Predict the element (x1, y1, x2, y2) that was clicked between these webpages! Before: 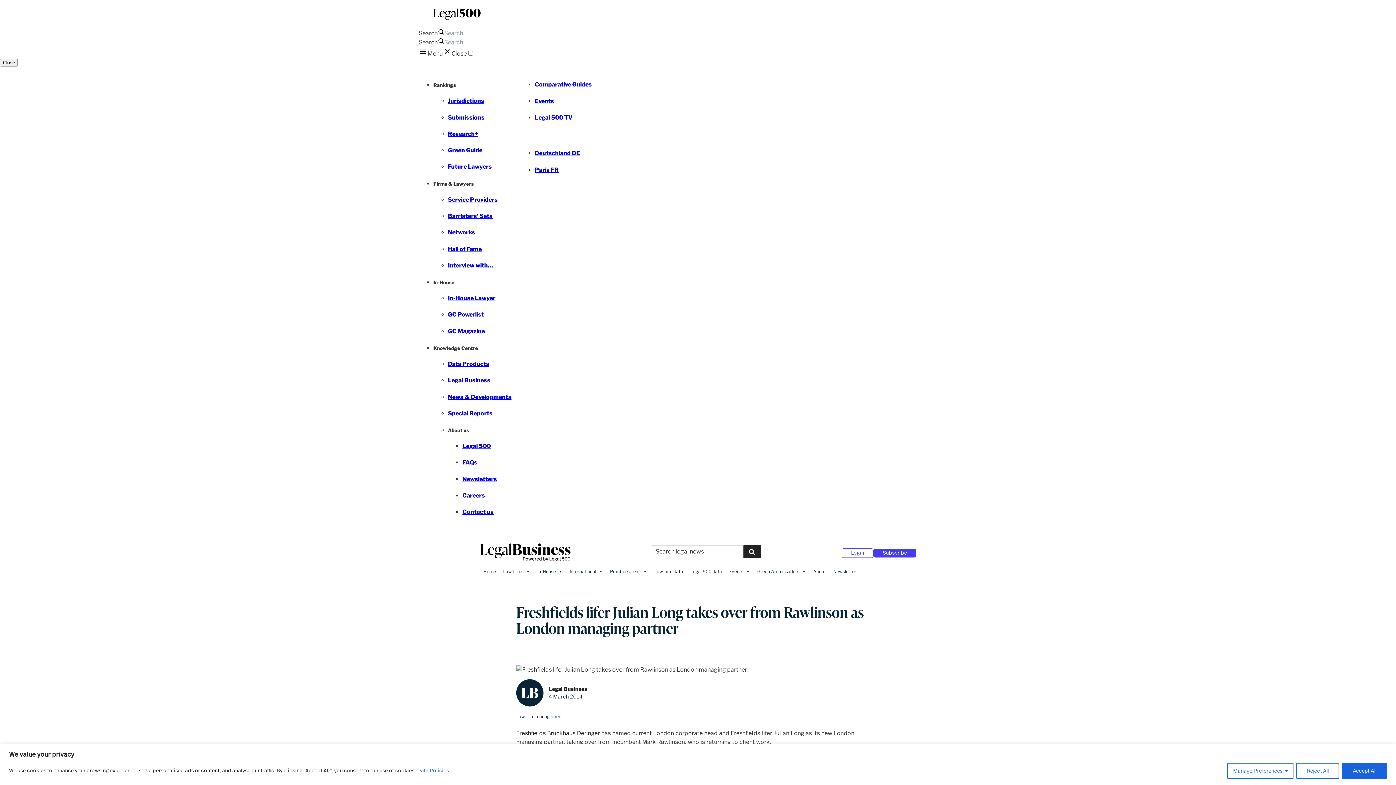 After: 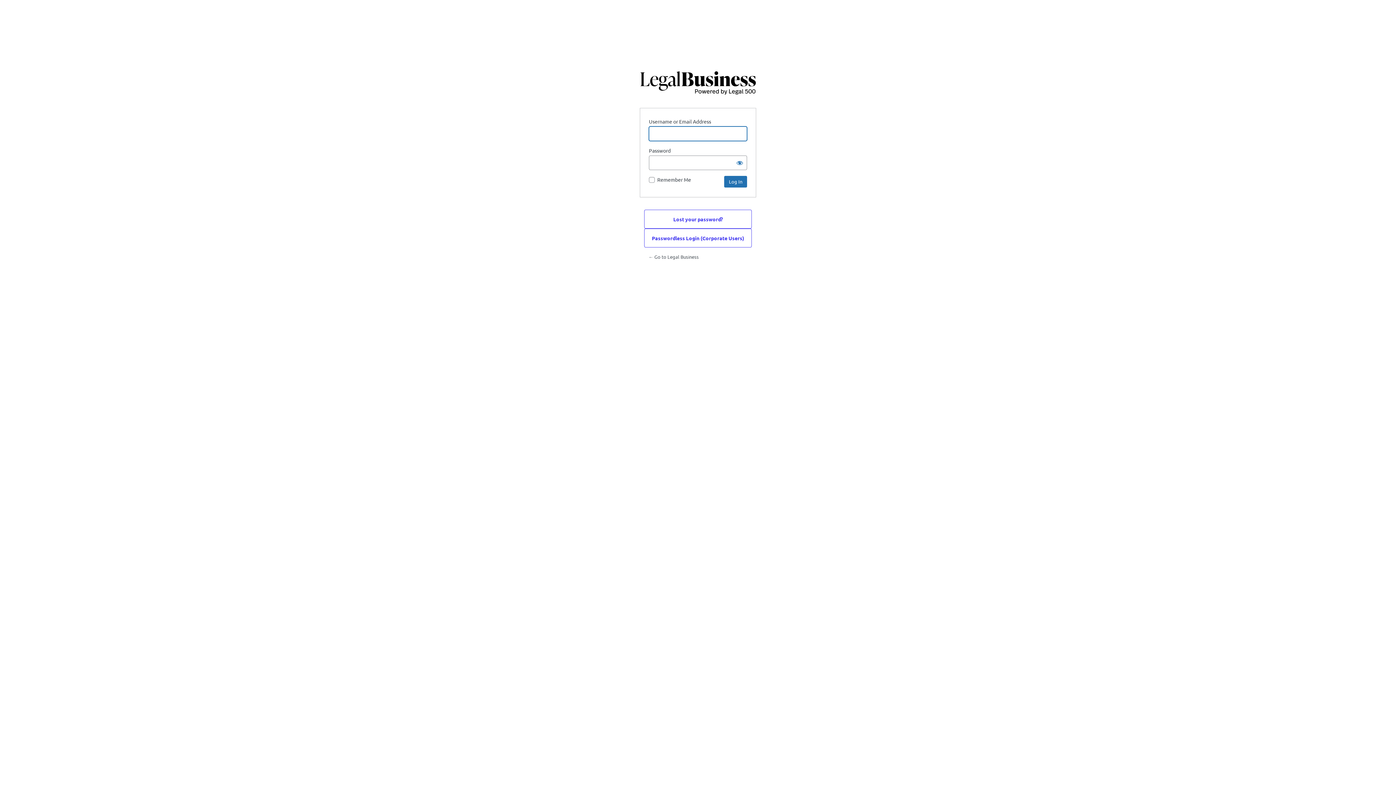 Action: label: Login bbox: (841, 548, 873, 558)